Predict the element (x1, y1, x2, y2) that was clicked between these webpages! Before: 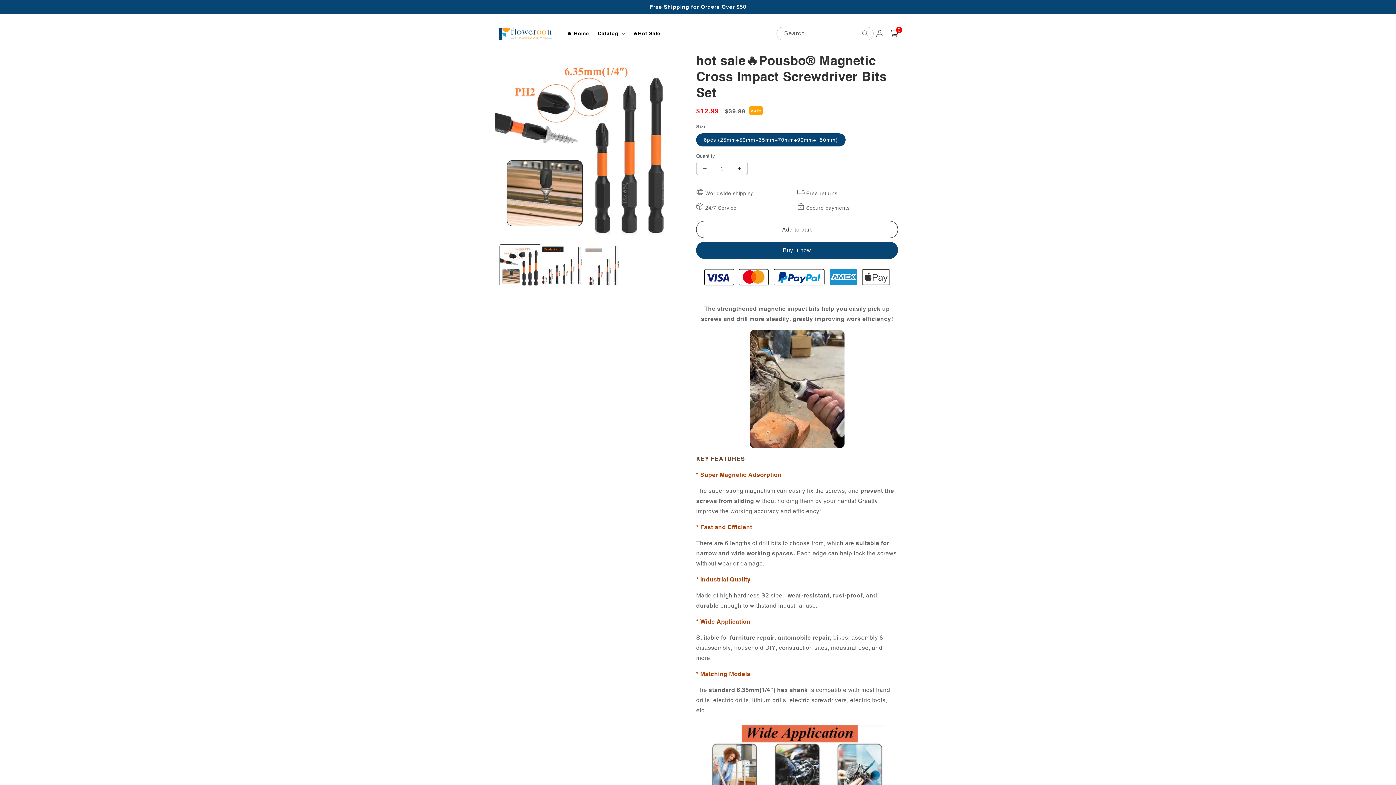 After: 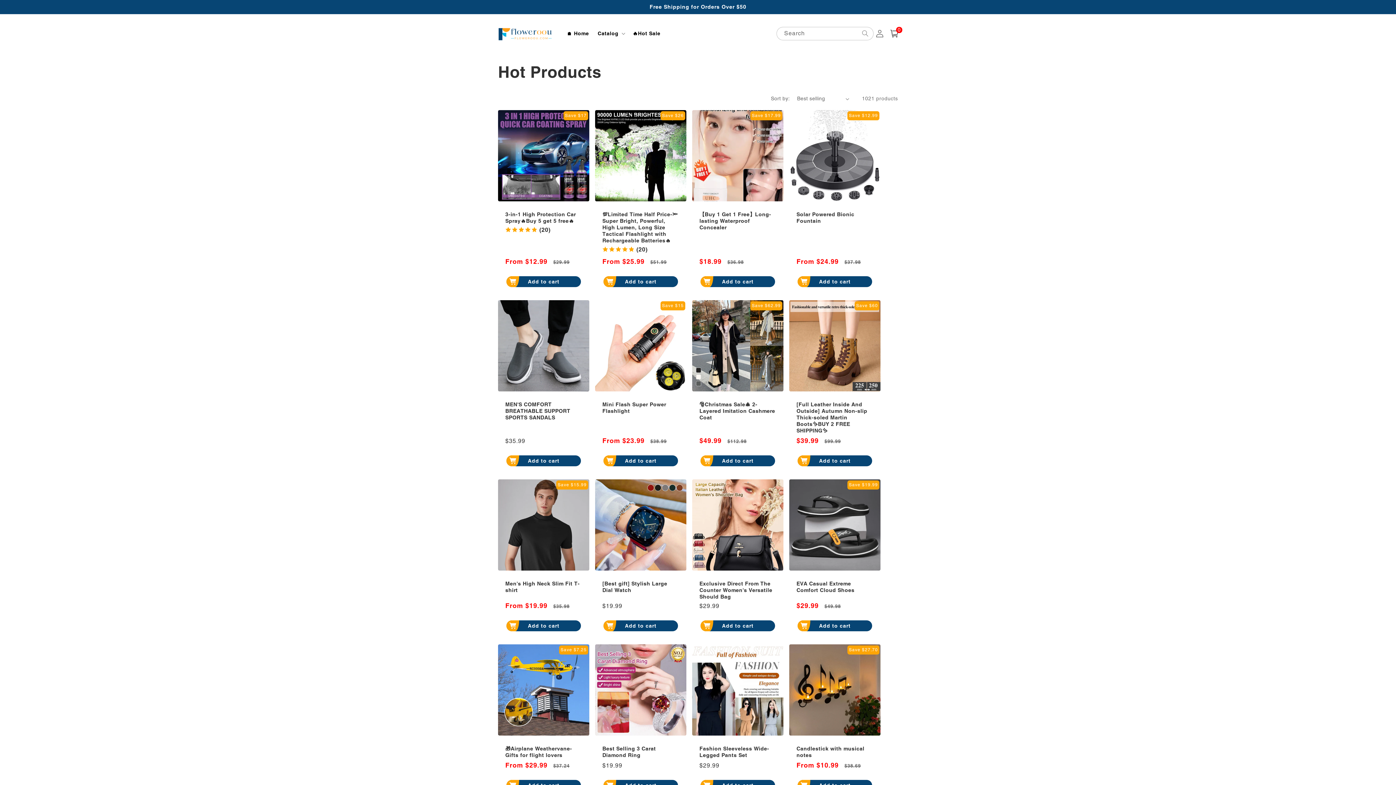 Action: bbox: (628, 25, 664, 41) label: 🔥Hot Sale